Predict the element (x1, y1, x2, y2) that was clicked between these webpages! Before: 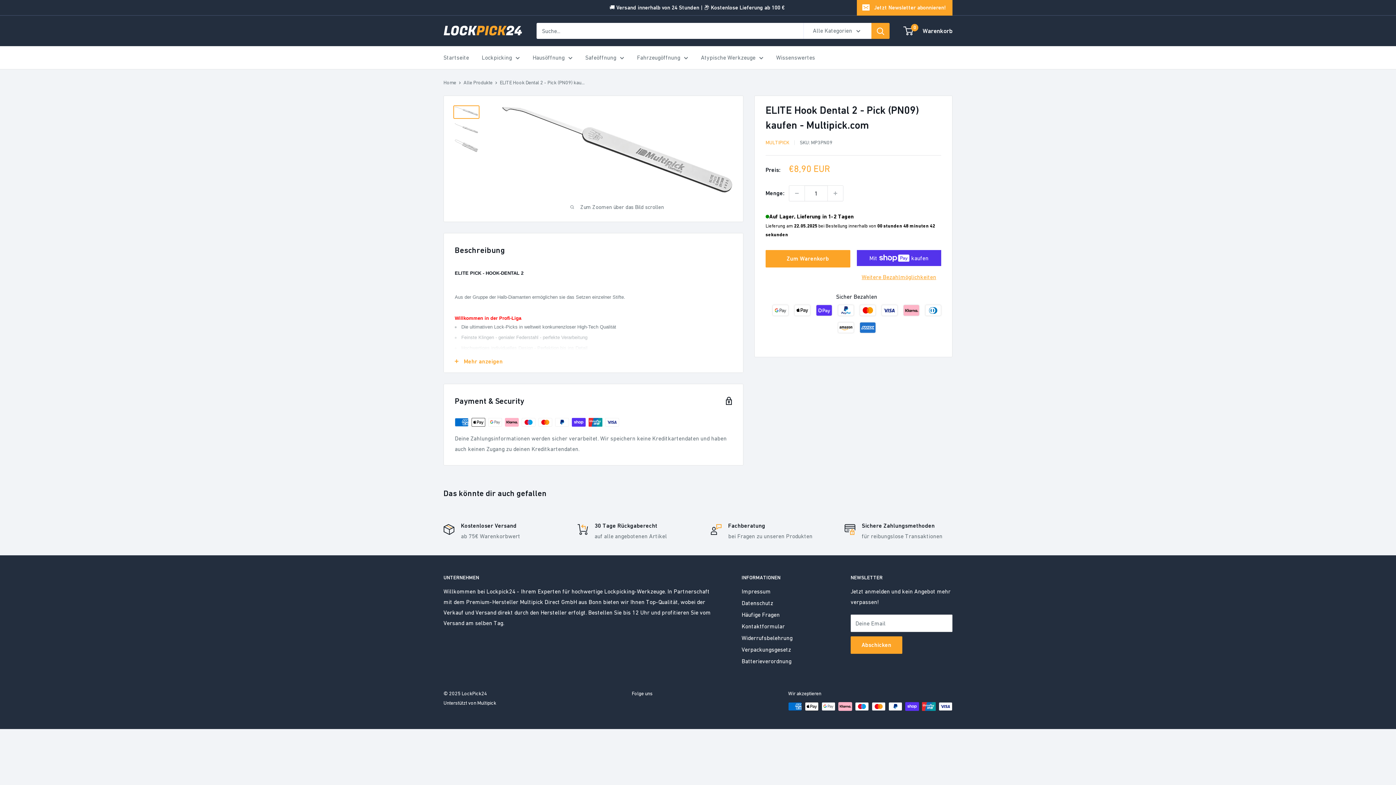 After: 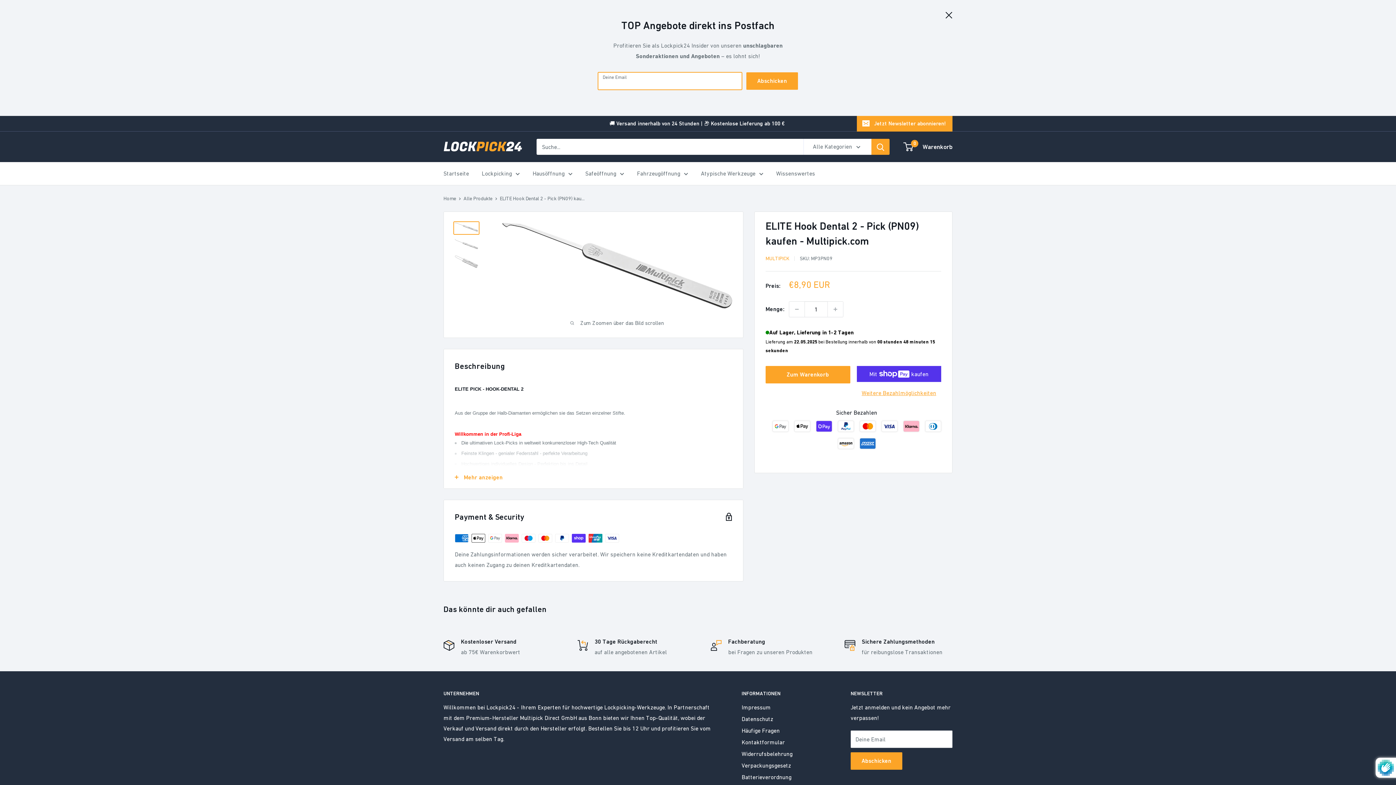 Action: bbox: (857, 0, 952, 15) label: Jetzt Newsletter abonnieren!